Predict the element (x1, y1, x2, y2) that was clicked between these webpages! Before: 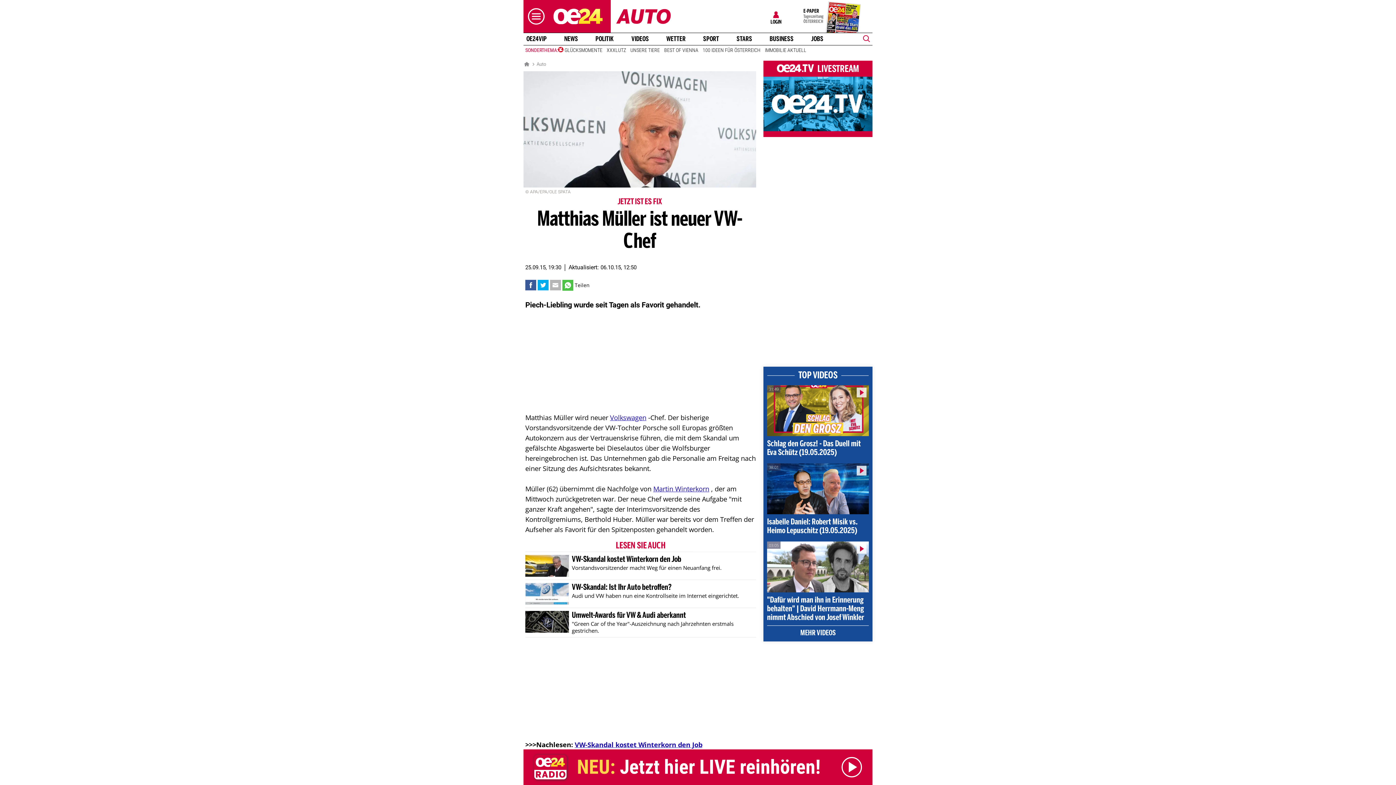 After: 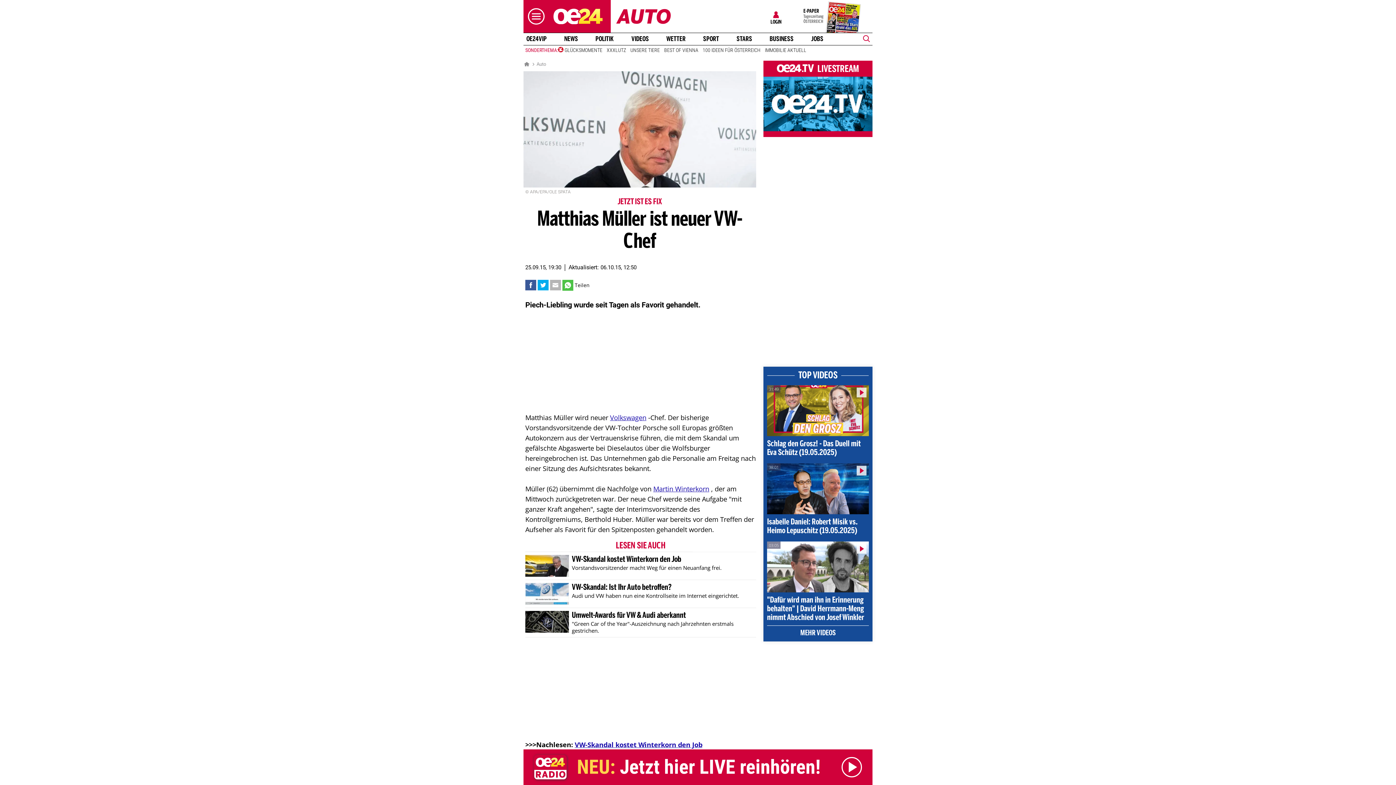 Action: bbox: (527, 280, 534, 289)